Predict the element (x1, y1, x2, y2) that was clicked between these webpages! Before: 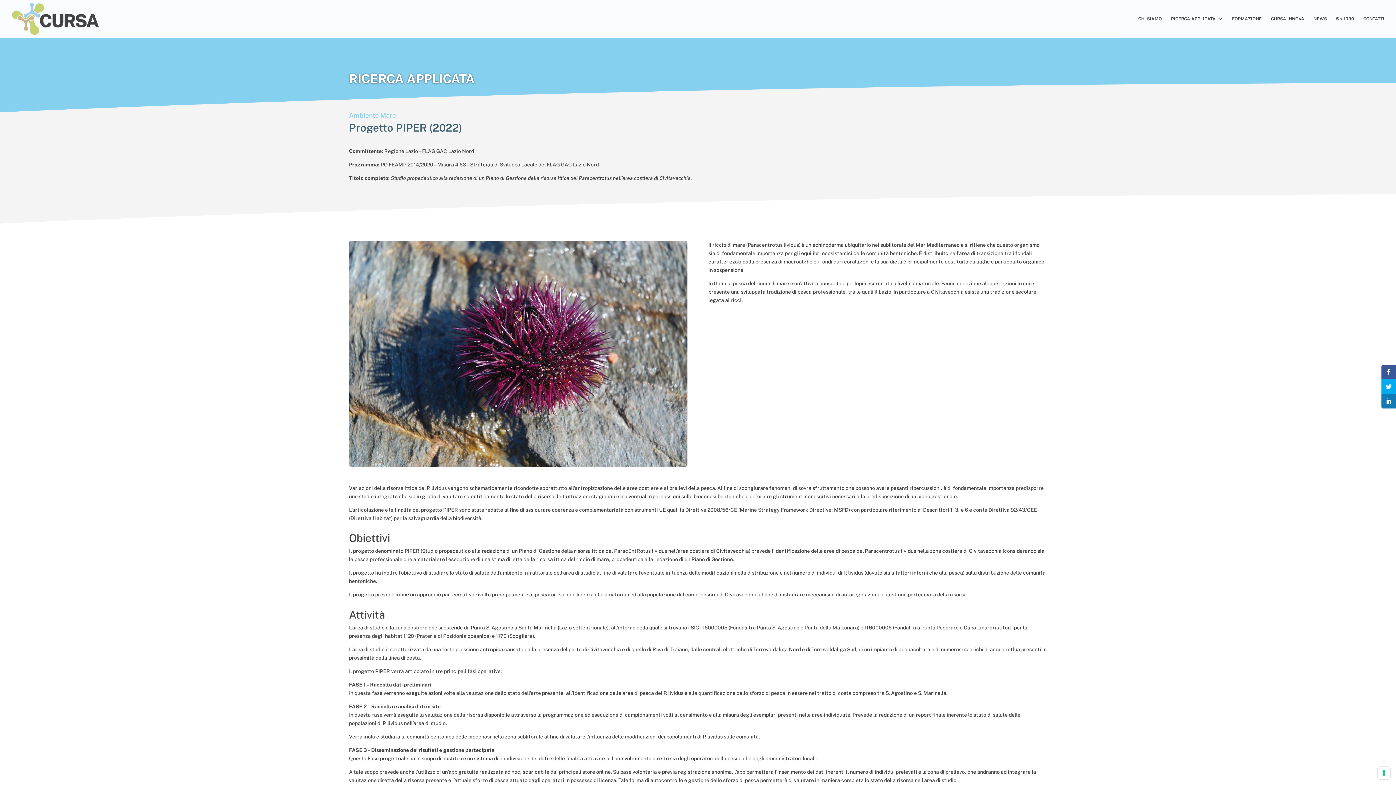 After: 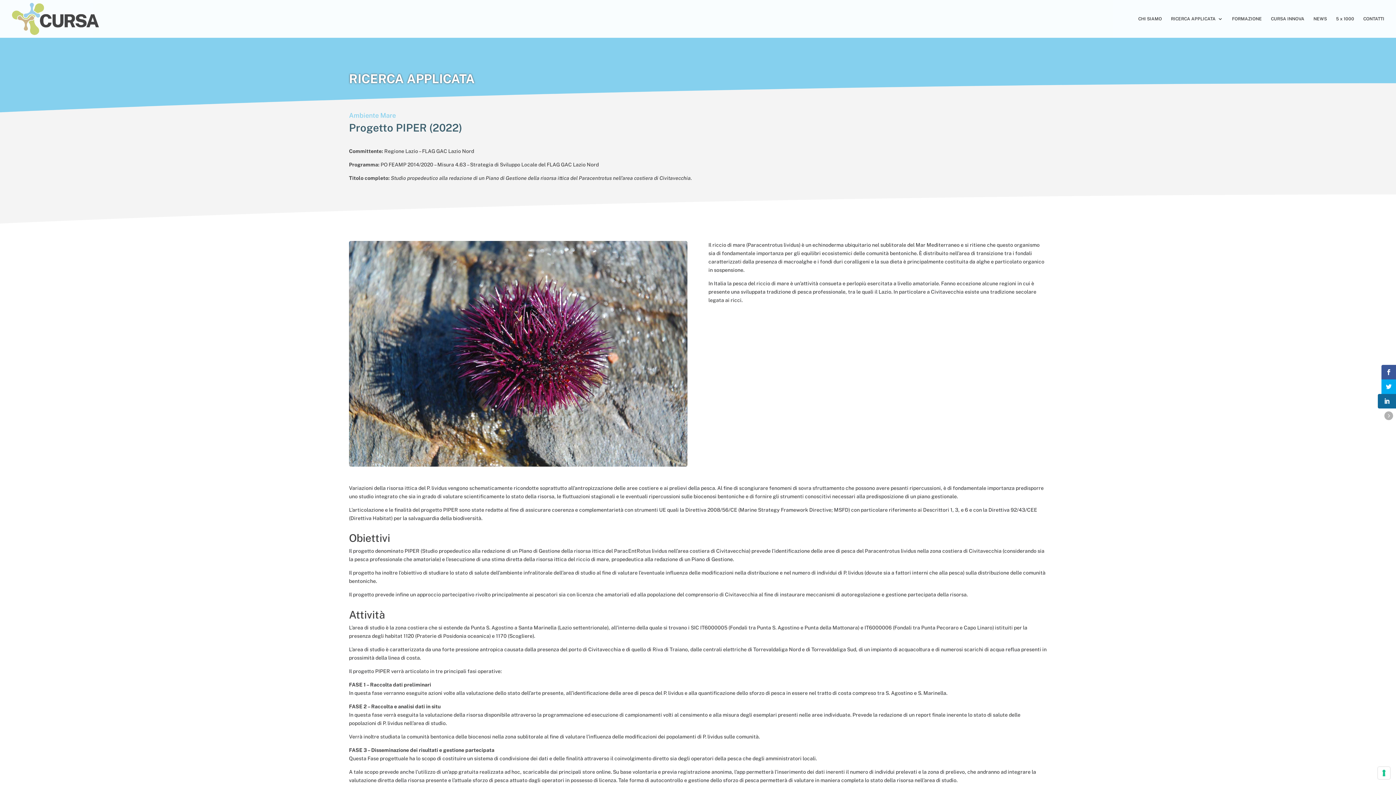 Action: bbox: (1381, 394, 1396, 408)